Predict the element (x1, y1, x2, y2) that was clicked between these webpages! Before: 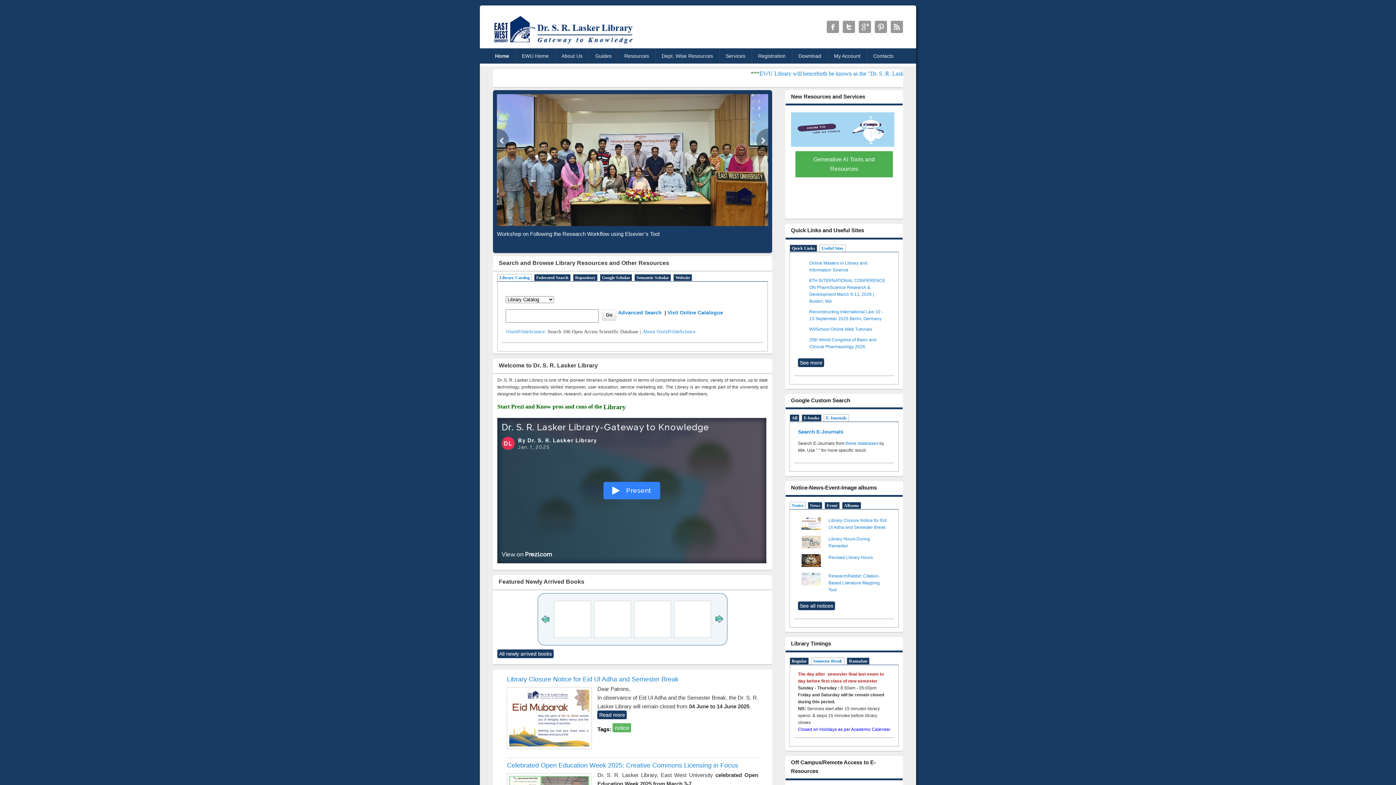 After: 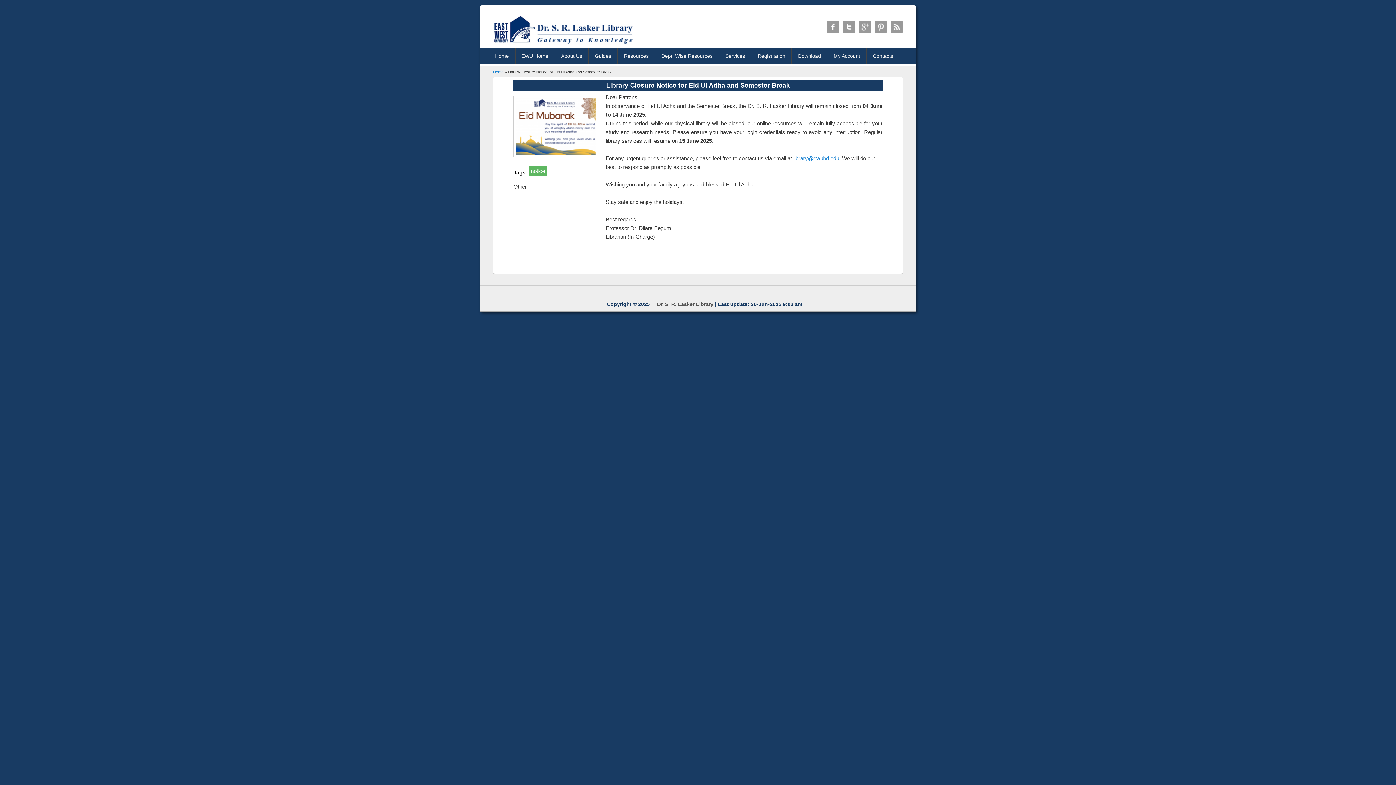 Action: bbox: (801, 526, 820, 531)